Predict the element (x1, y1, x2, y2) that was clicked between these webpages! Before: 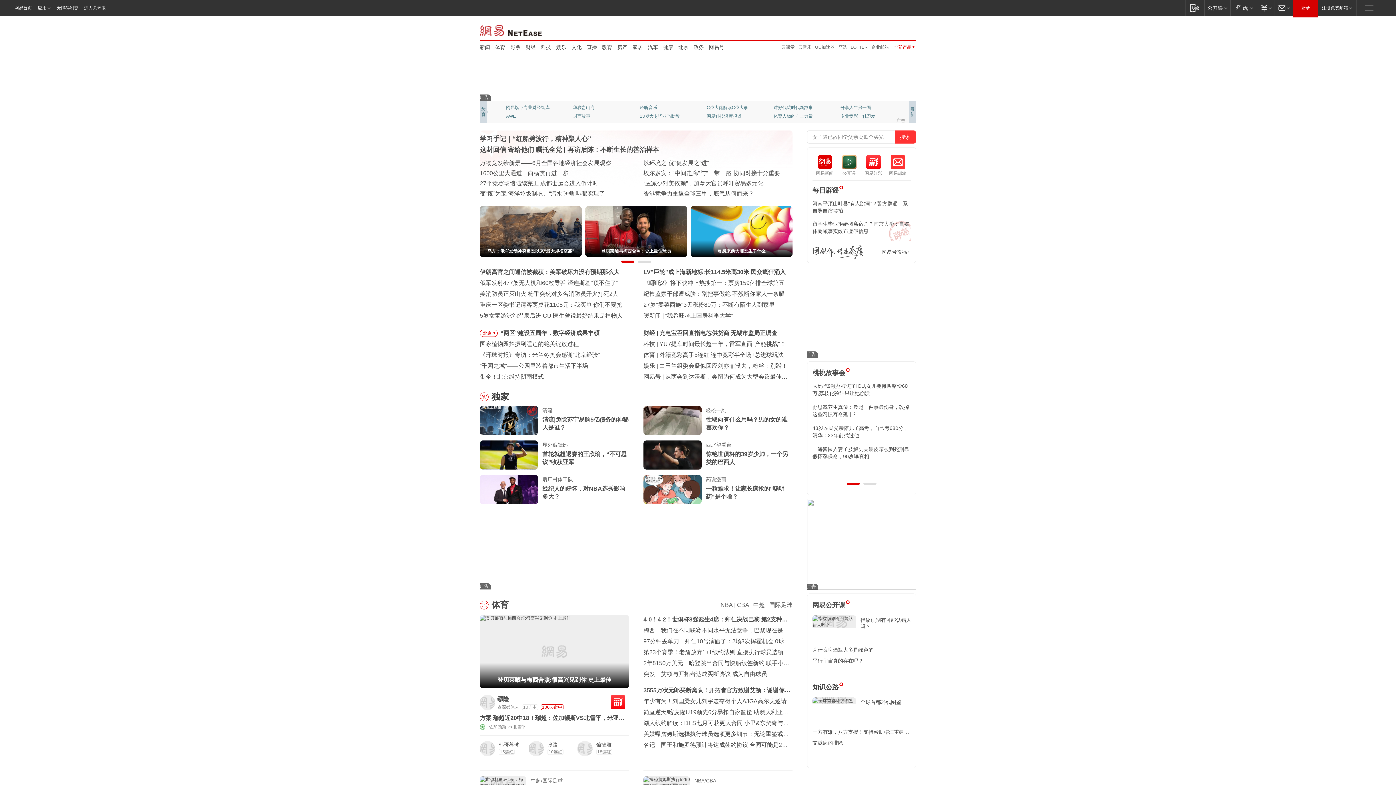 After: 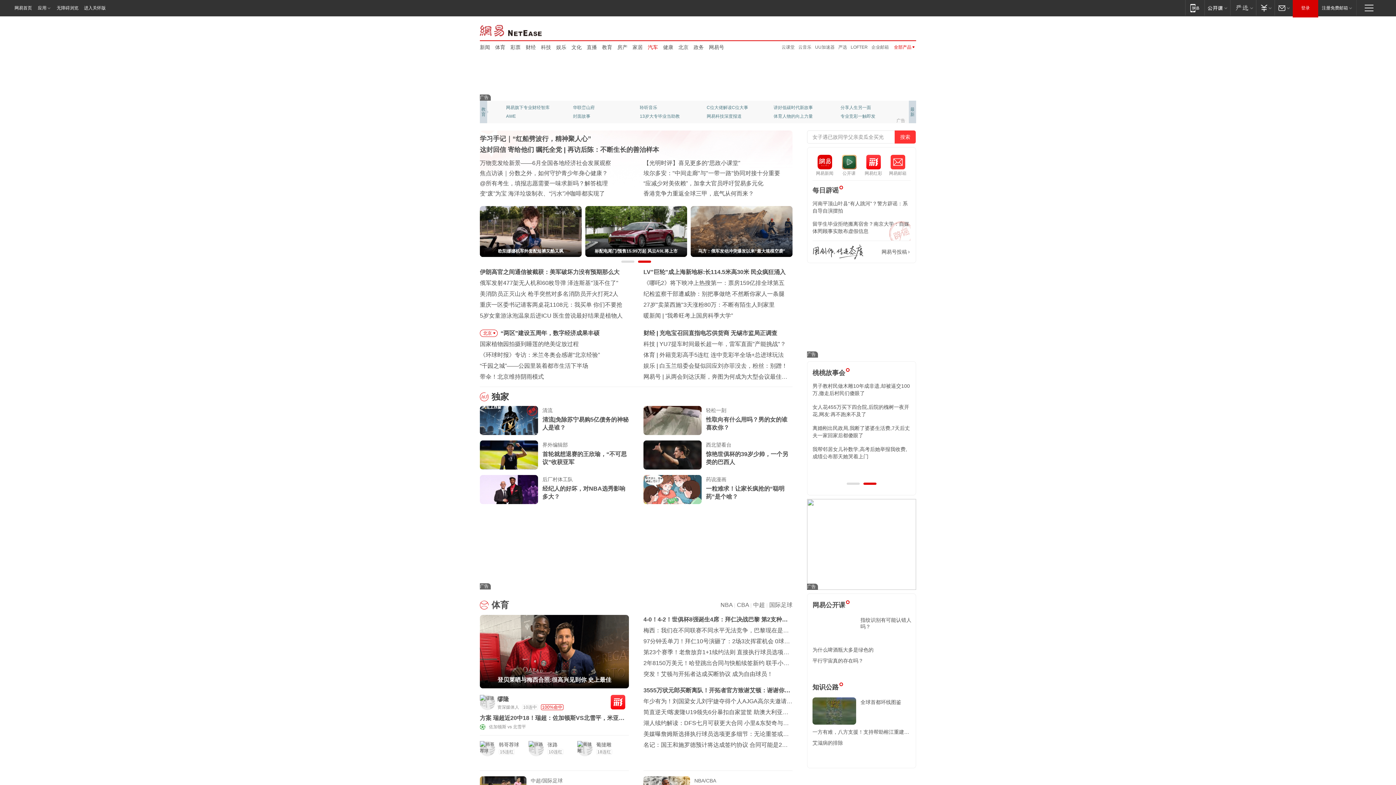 Action: bbox: (648, 43, 658, 50) label: 汽车